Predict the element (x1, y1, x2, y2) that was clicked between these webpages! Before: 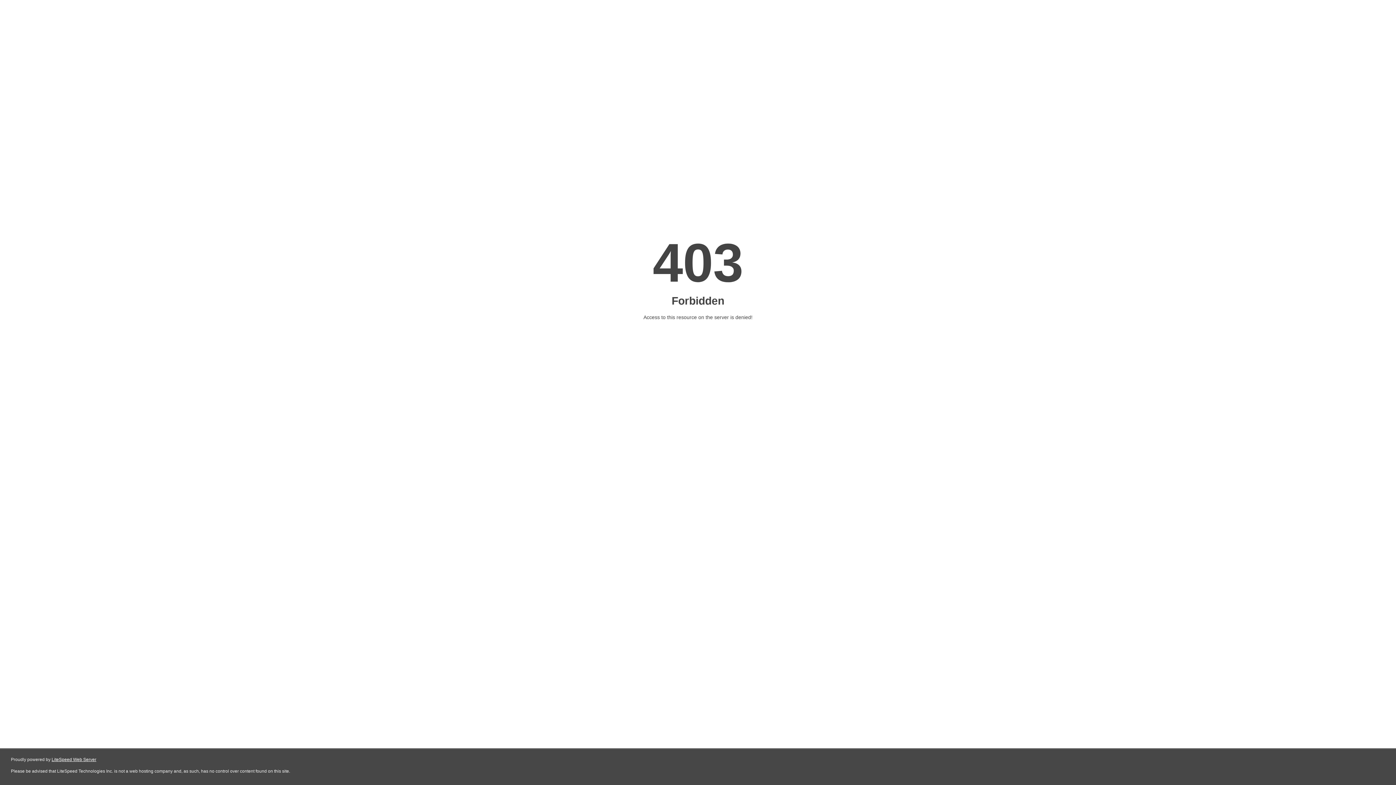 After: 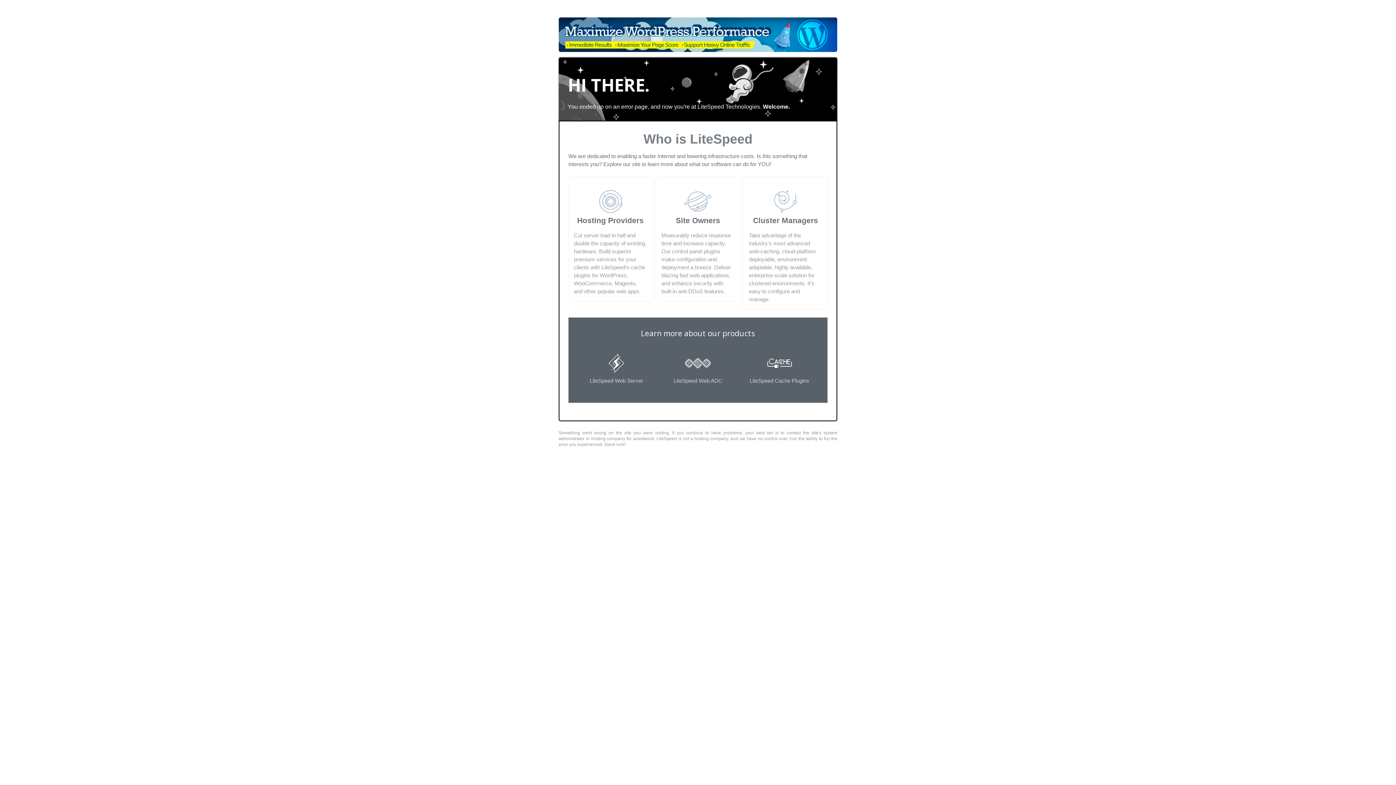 Action: label: LiteSpeed Web Server bbox: (51, 757, 96, 762)